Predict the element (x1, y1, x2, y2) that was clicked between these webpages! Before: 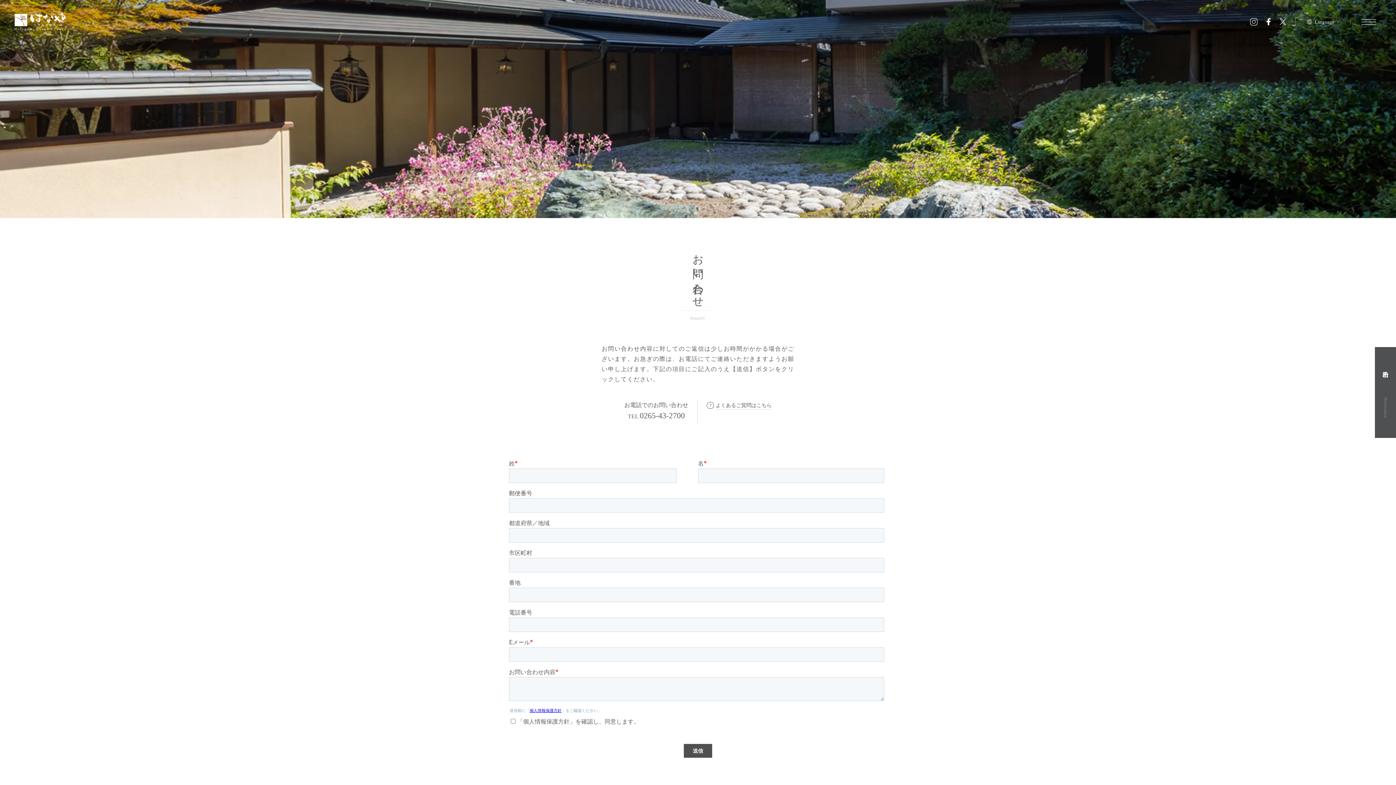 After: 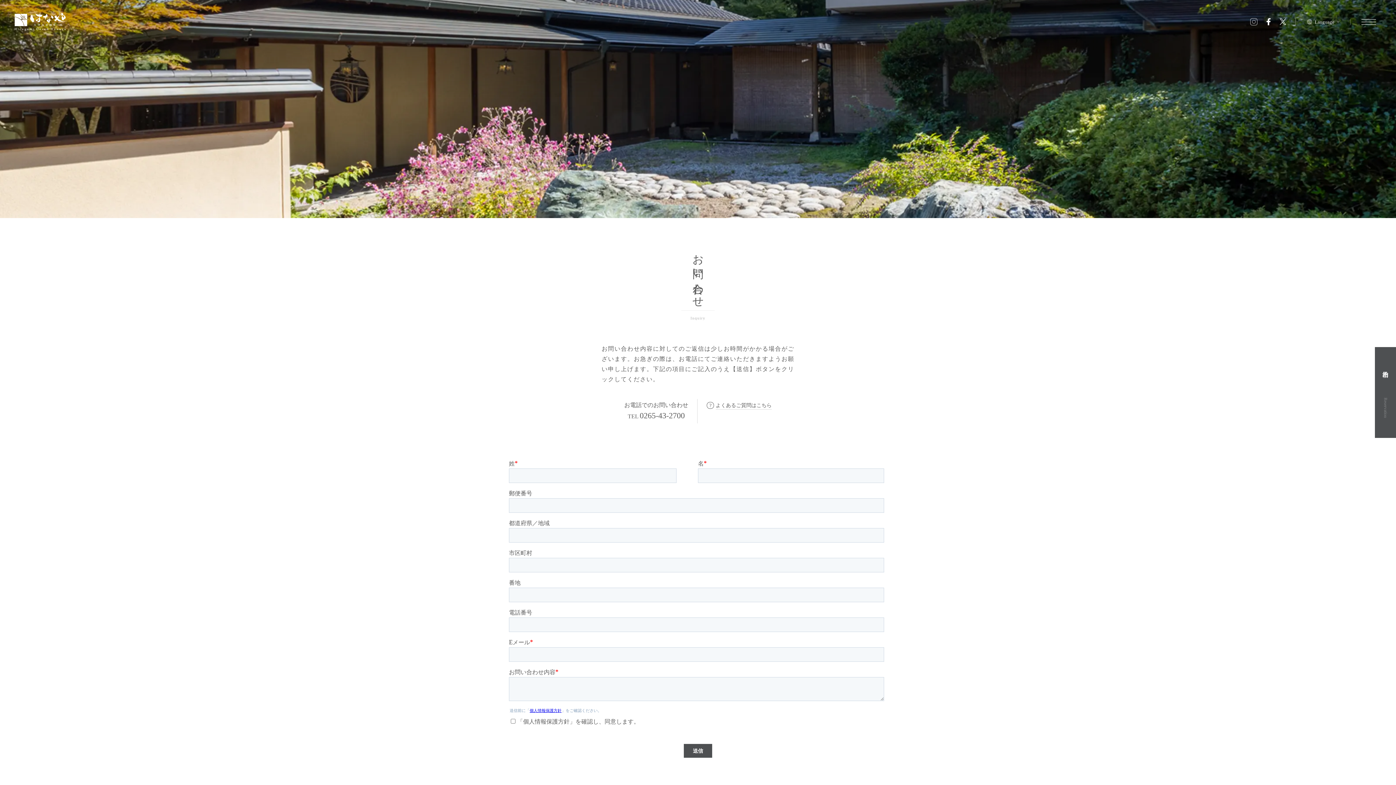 Action: bbox: (1250, 18, 1257, 25)